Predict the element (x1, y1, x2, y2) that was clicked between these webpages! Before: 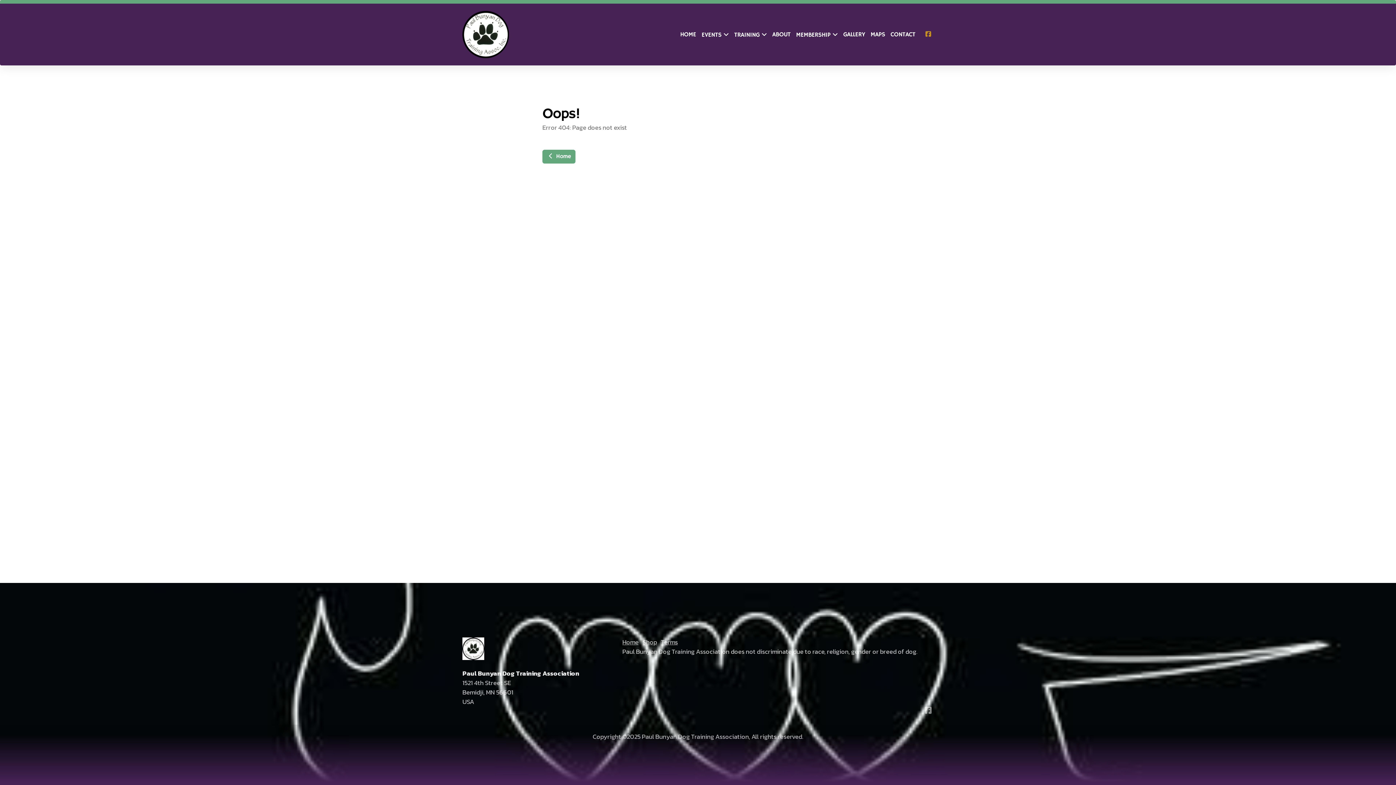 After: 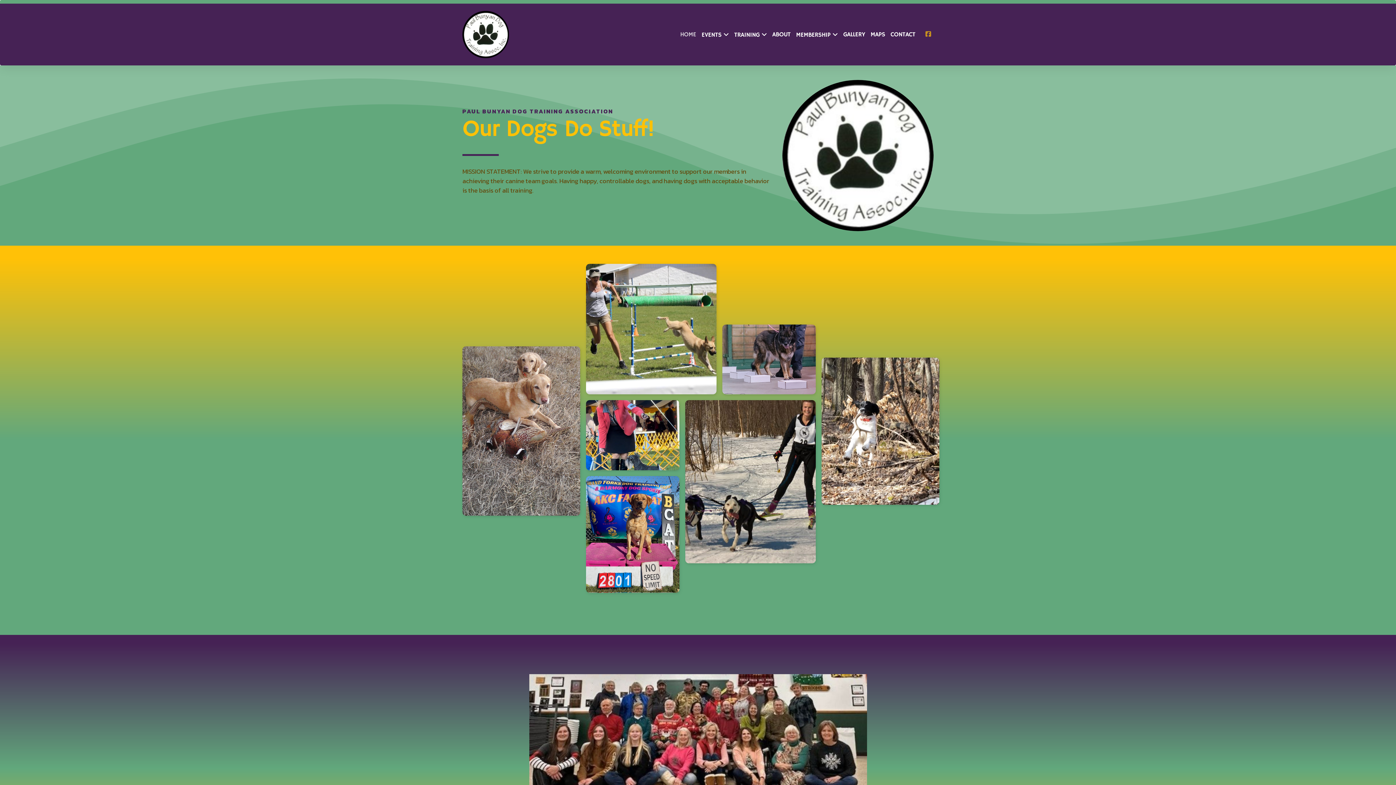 Action: bbox: (462, 10, 512, 58)